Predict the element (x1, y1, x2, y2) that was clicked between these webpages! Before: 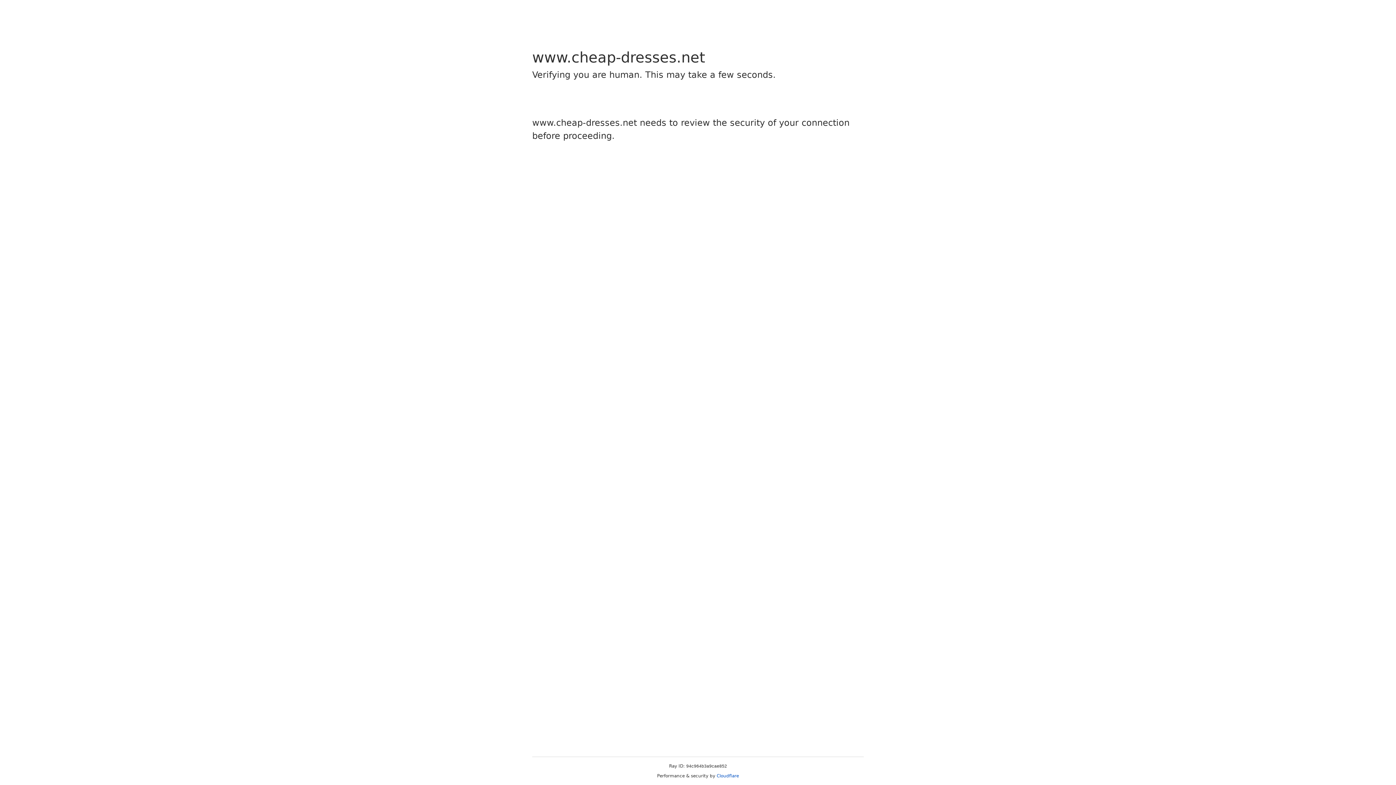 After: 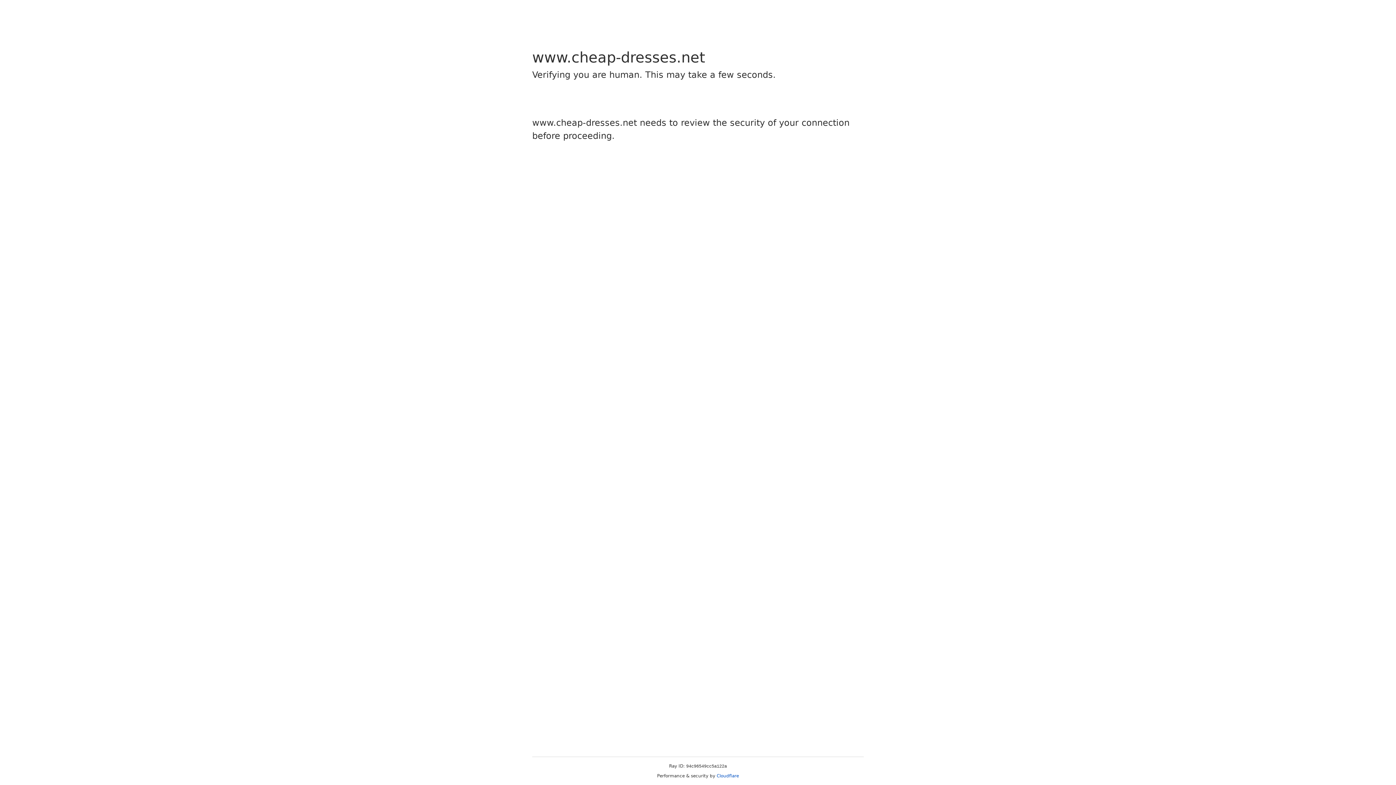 Action: label: Cloudflare bbox: (716, 773, 739, 778)